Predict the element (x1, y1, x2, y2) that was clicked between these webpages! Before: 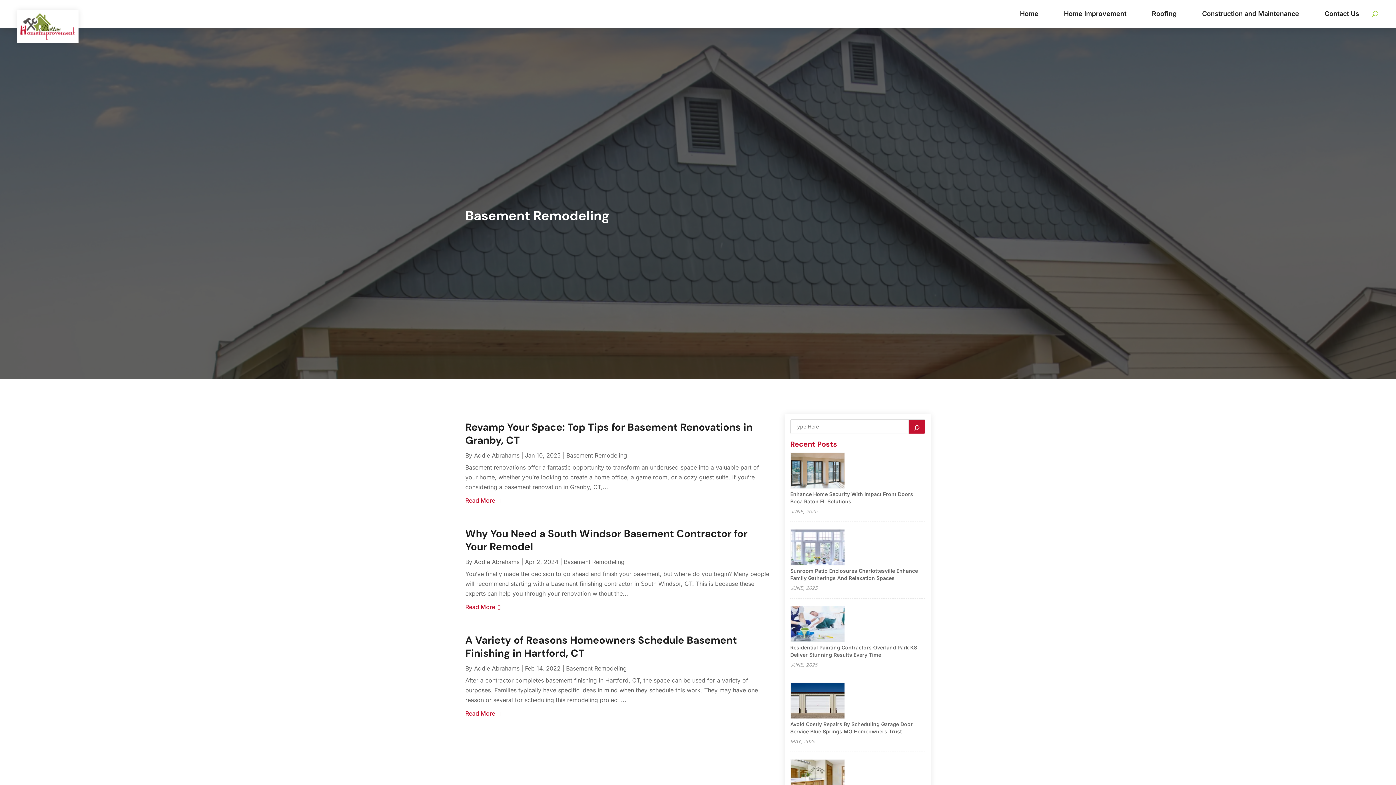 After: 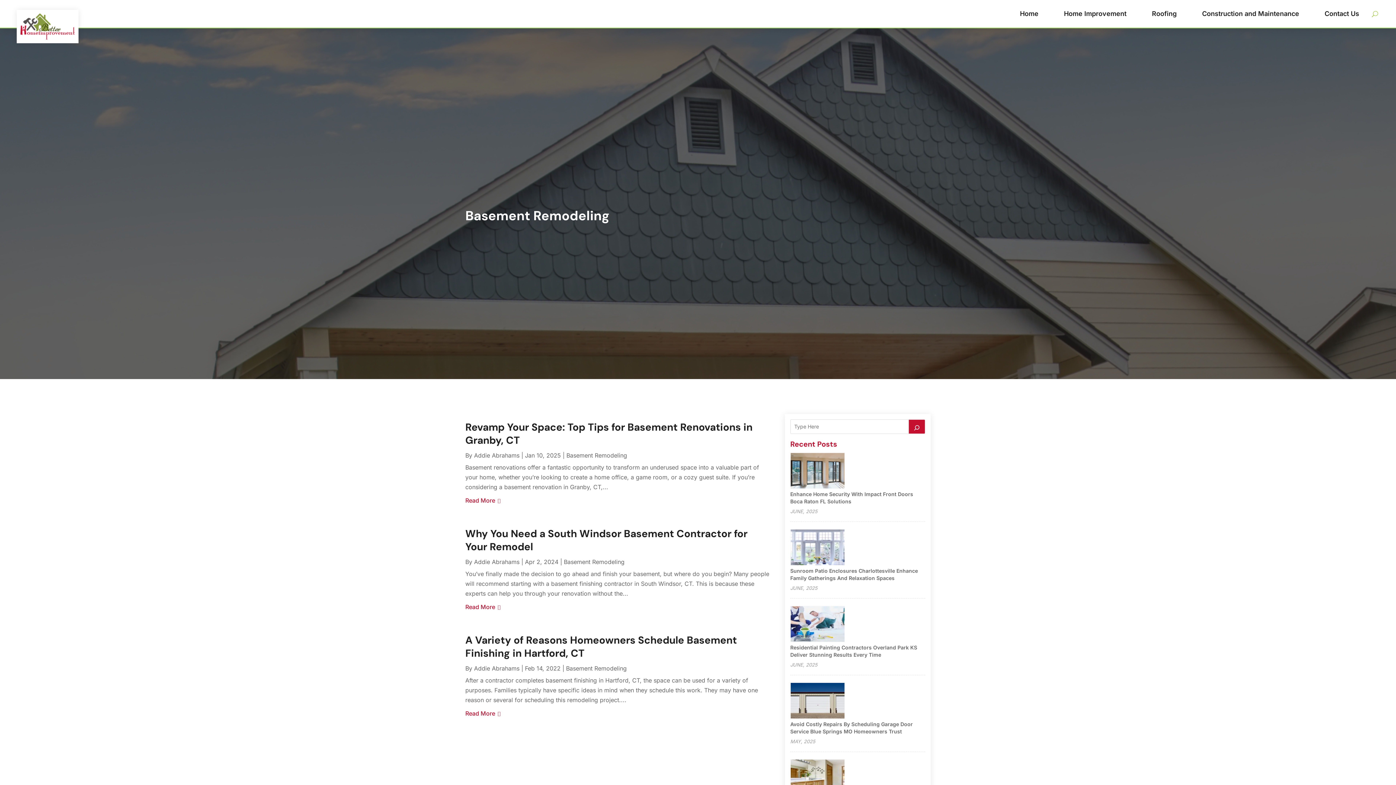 Action: label: Basement Remodeling bbox: (564, 558, 624, 565)